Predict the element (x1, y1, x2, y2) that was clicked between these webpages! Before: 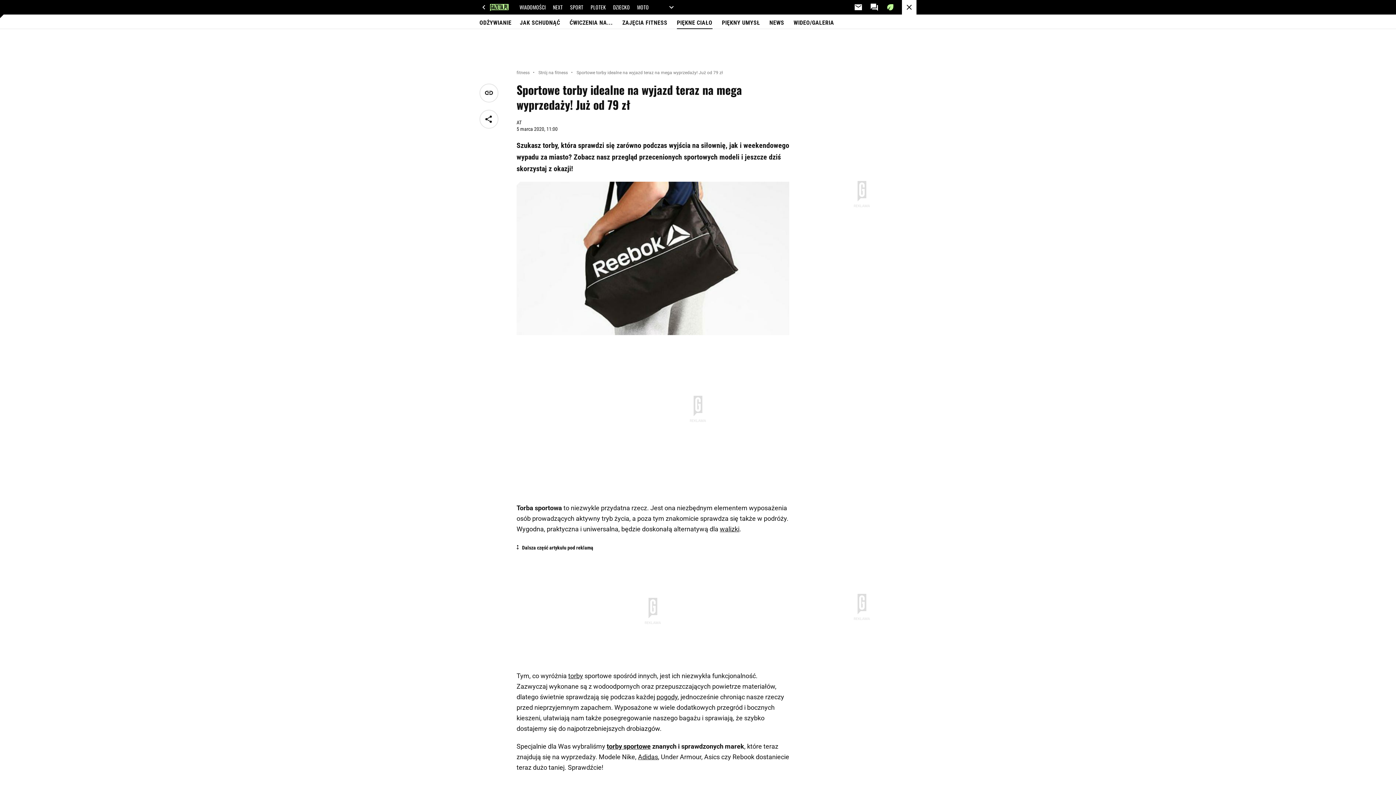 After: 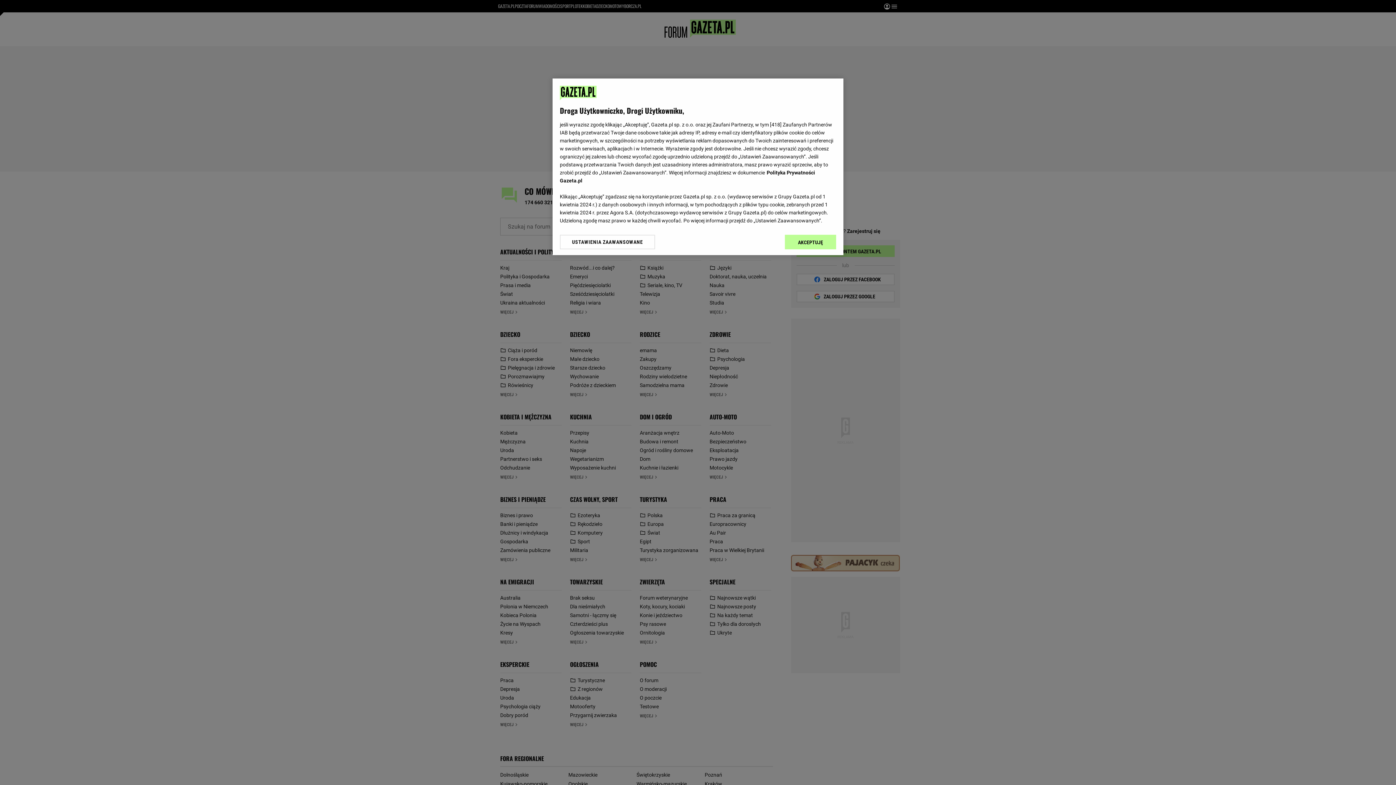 Action: bbox: (866, 0, 882, 15)